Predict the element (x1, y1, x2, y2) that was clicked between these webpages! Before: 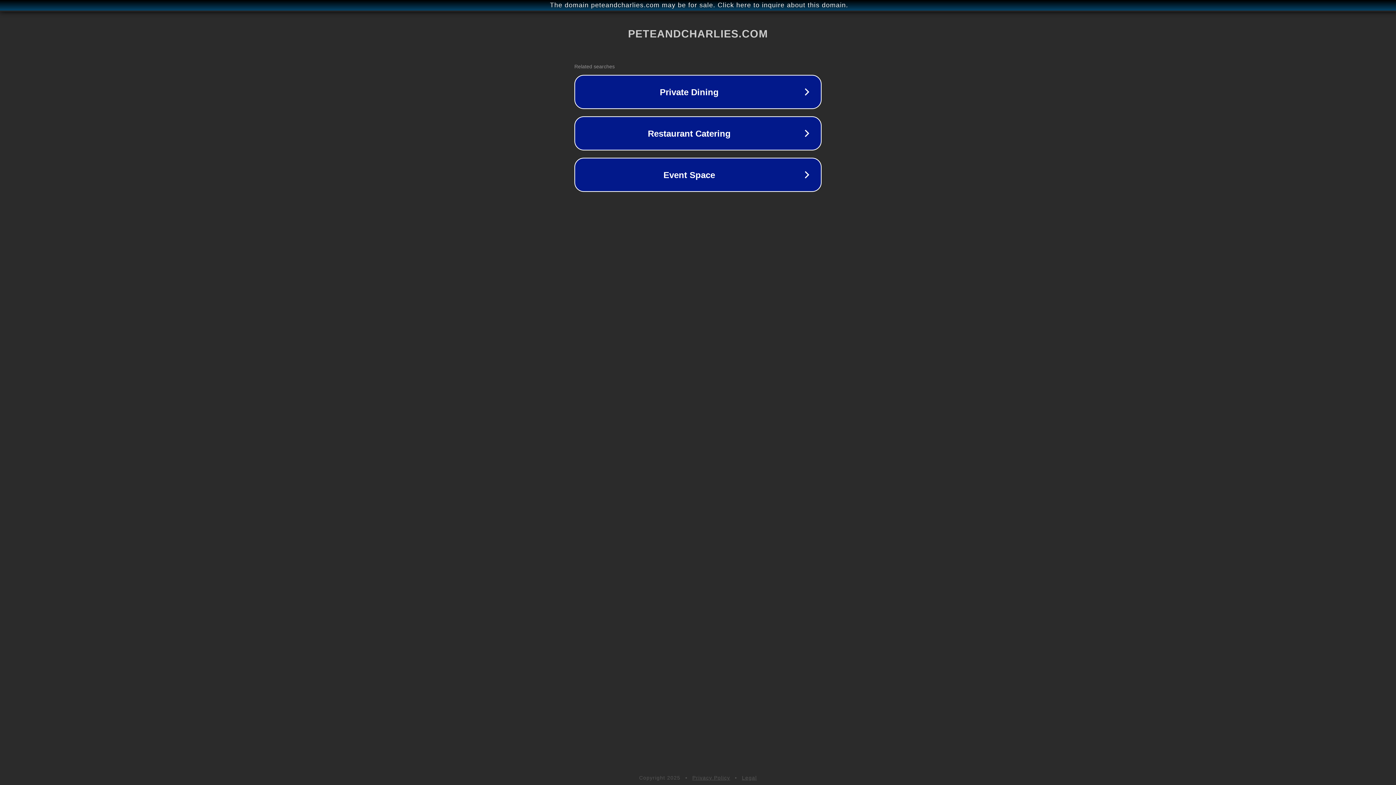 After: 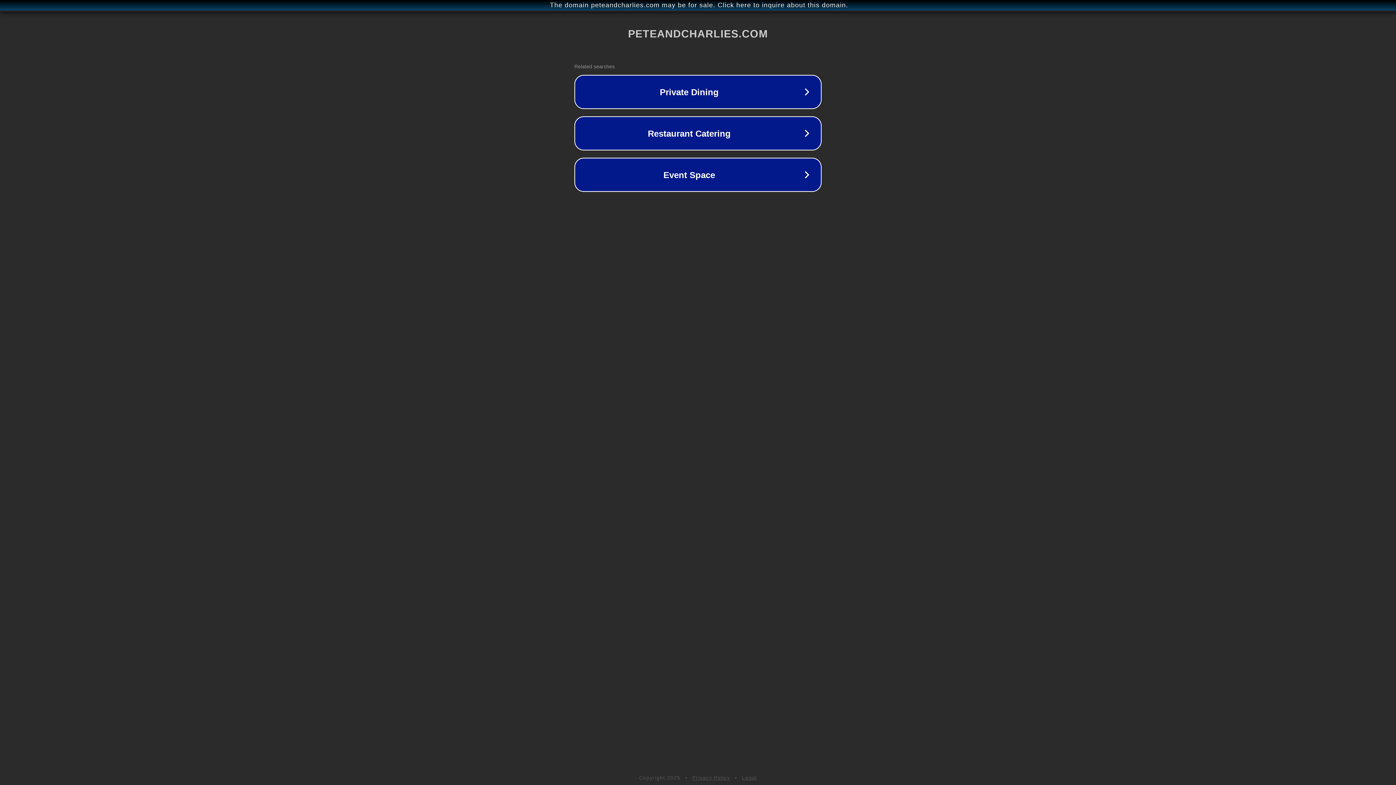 Action: label: Privacy Policy bbox: (692, 775, 730, 781)